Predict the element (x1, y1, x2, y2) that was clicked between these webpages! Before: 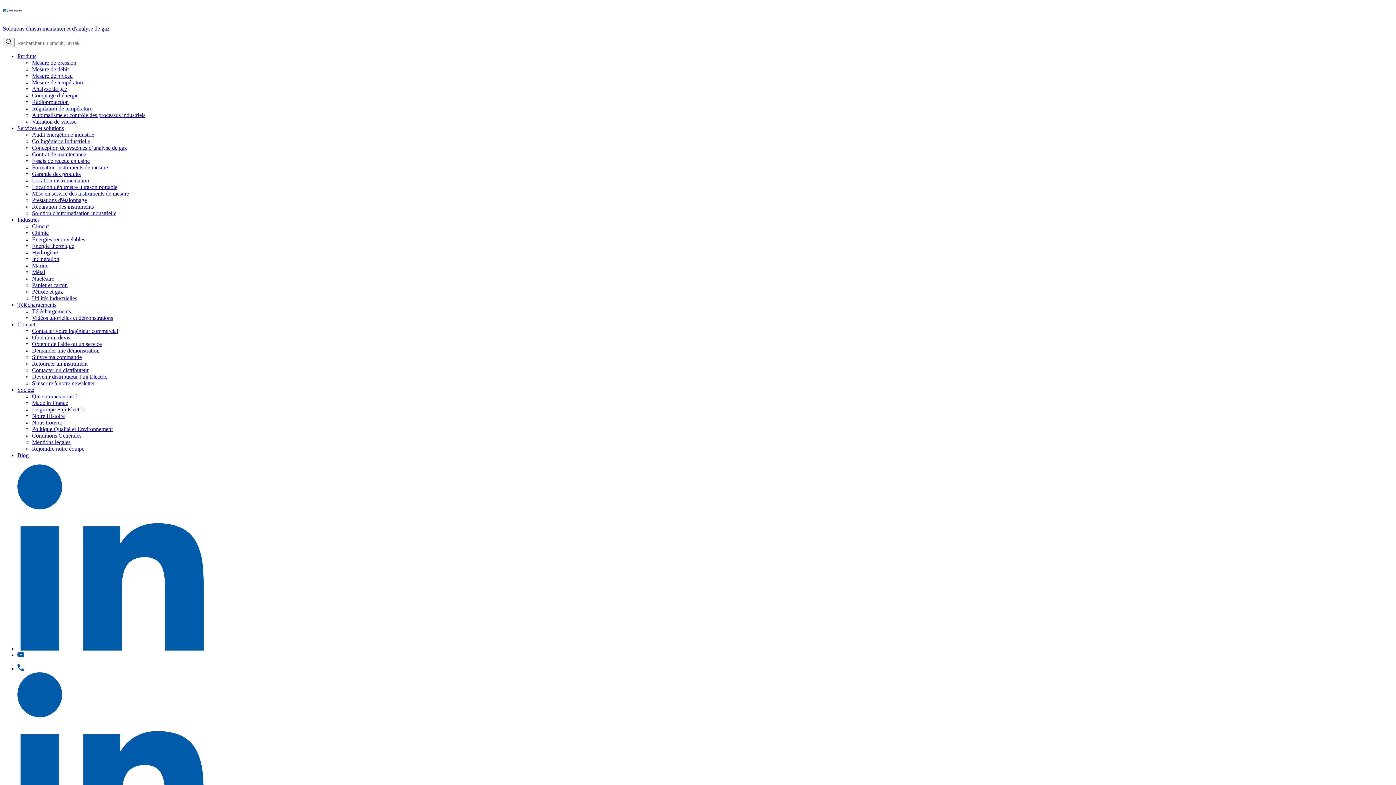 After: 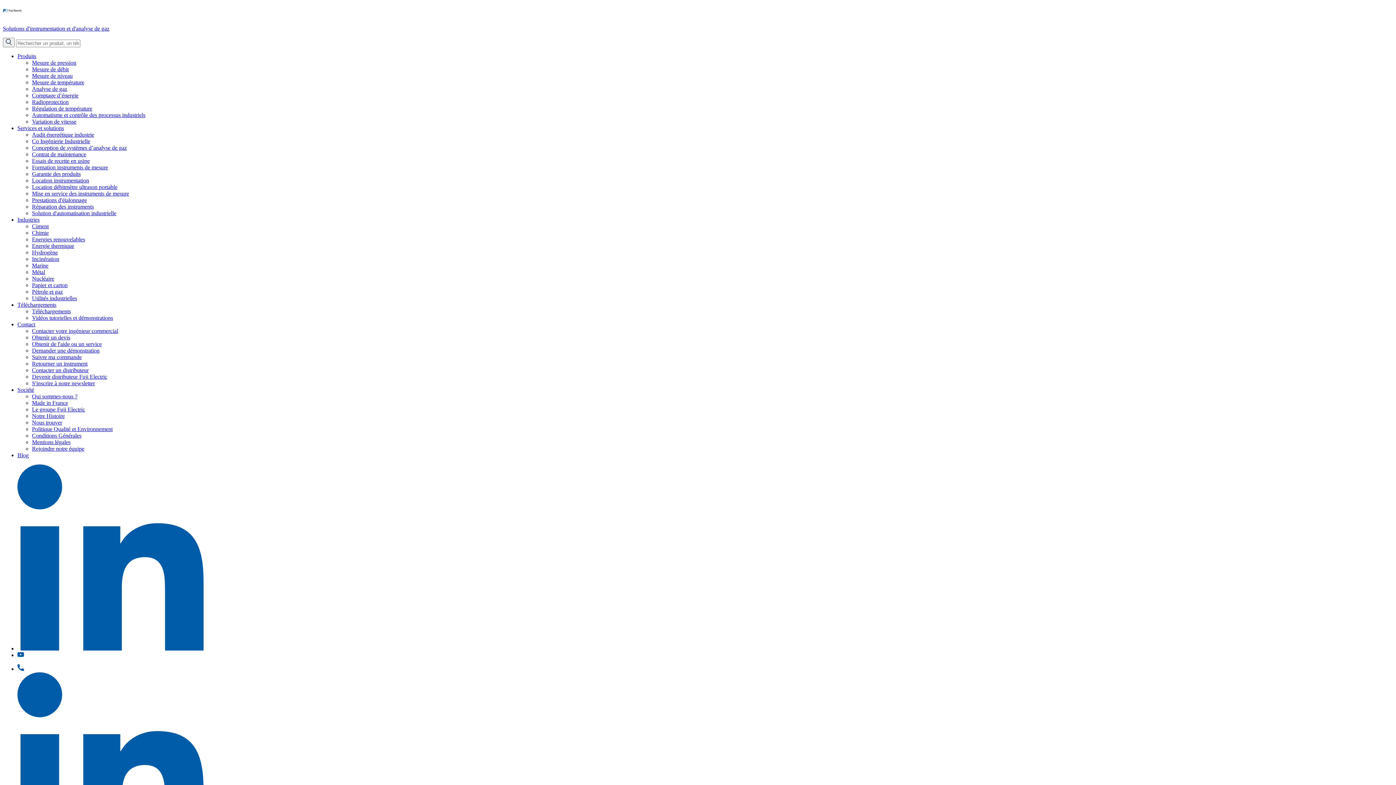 Action: bbox: (32, 203, 93, 209) label: Réparation des instruments